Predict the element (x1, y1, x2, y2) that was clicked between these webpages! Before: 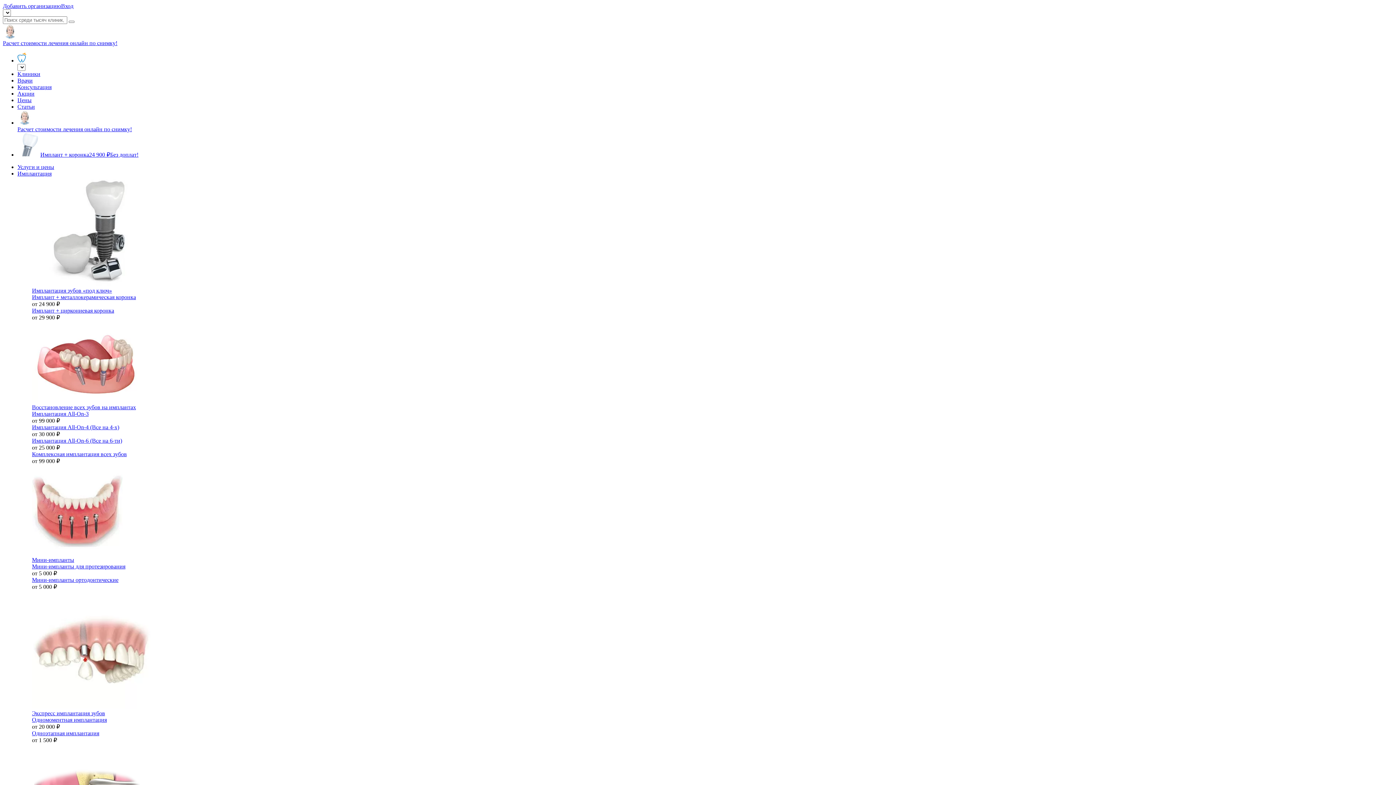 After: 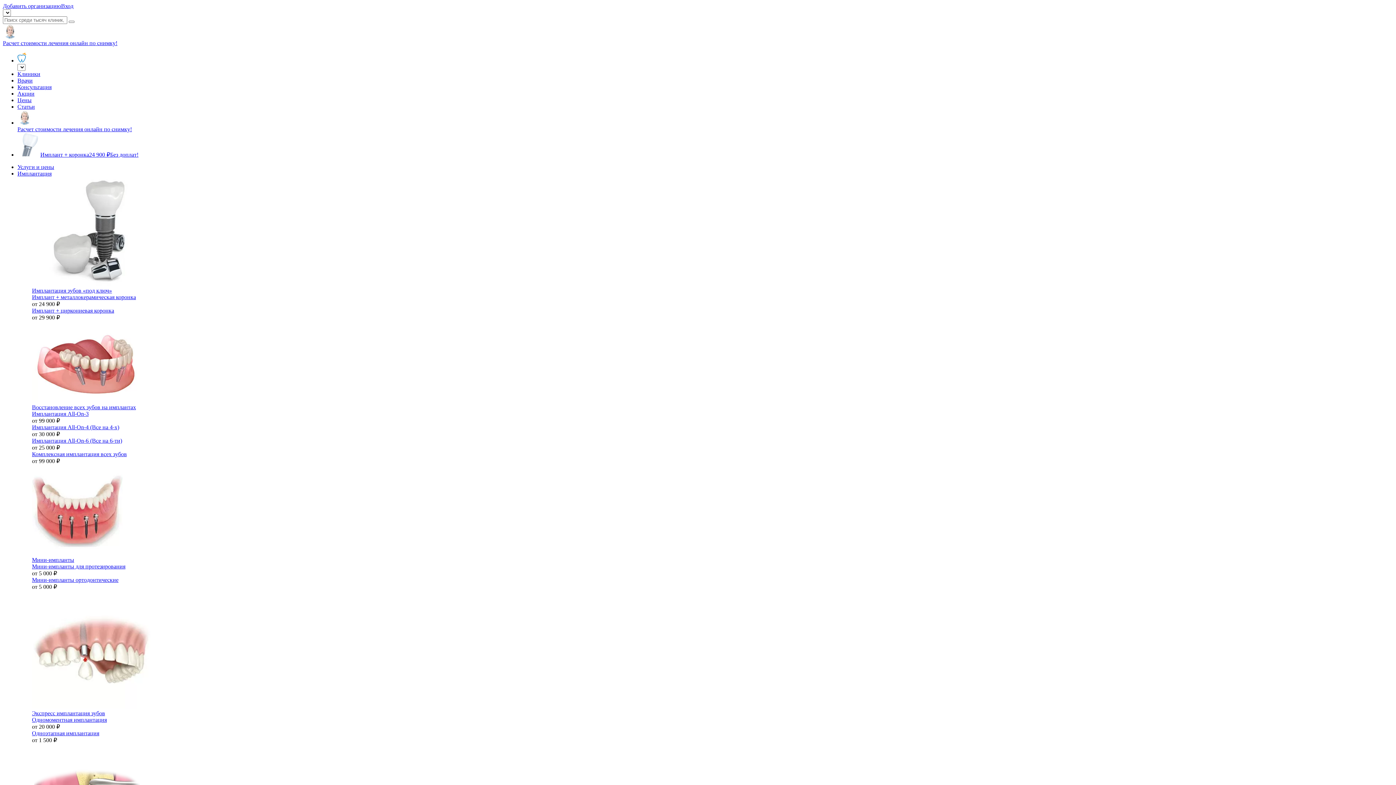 Action: label: Восстановление всех зубов на имплантах bbox: (32, 404, 136, 410)